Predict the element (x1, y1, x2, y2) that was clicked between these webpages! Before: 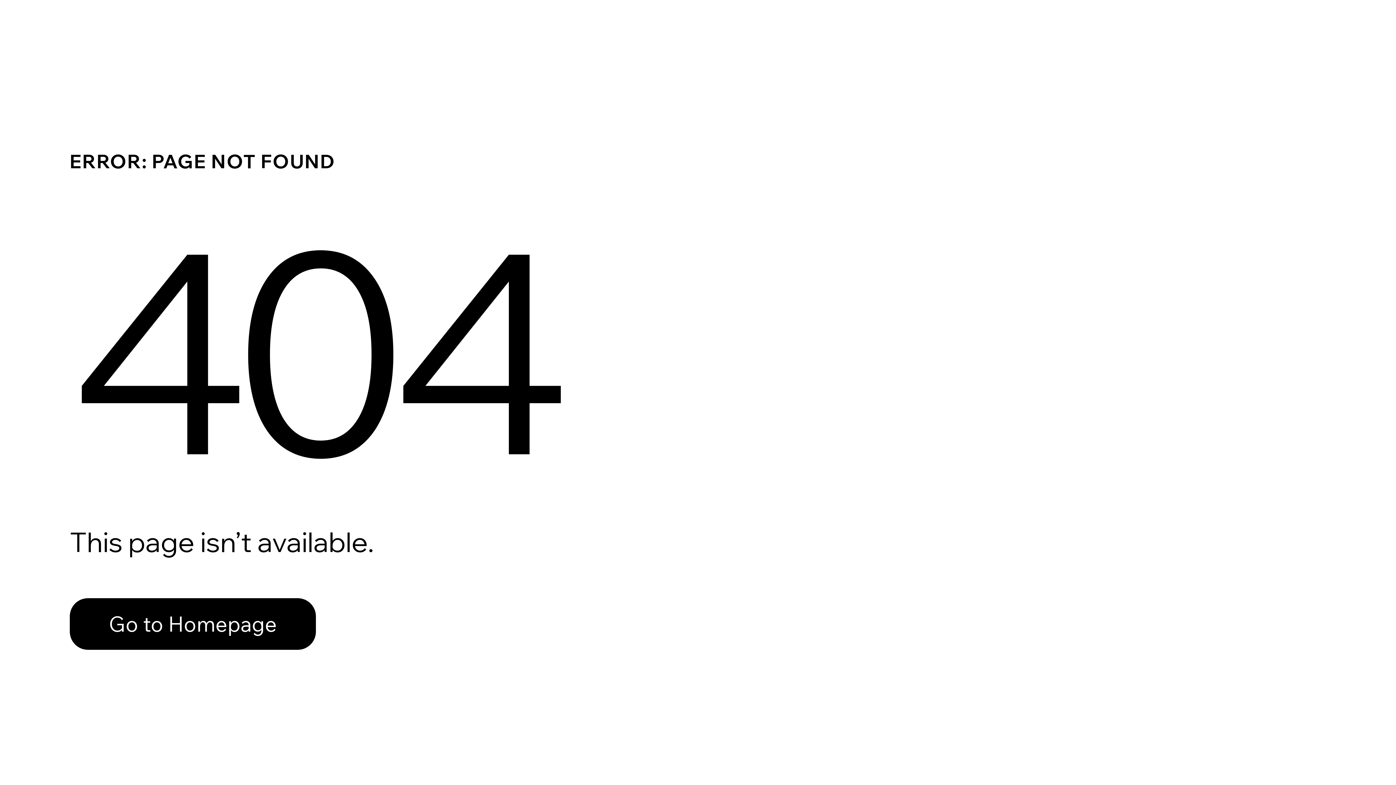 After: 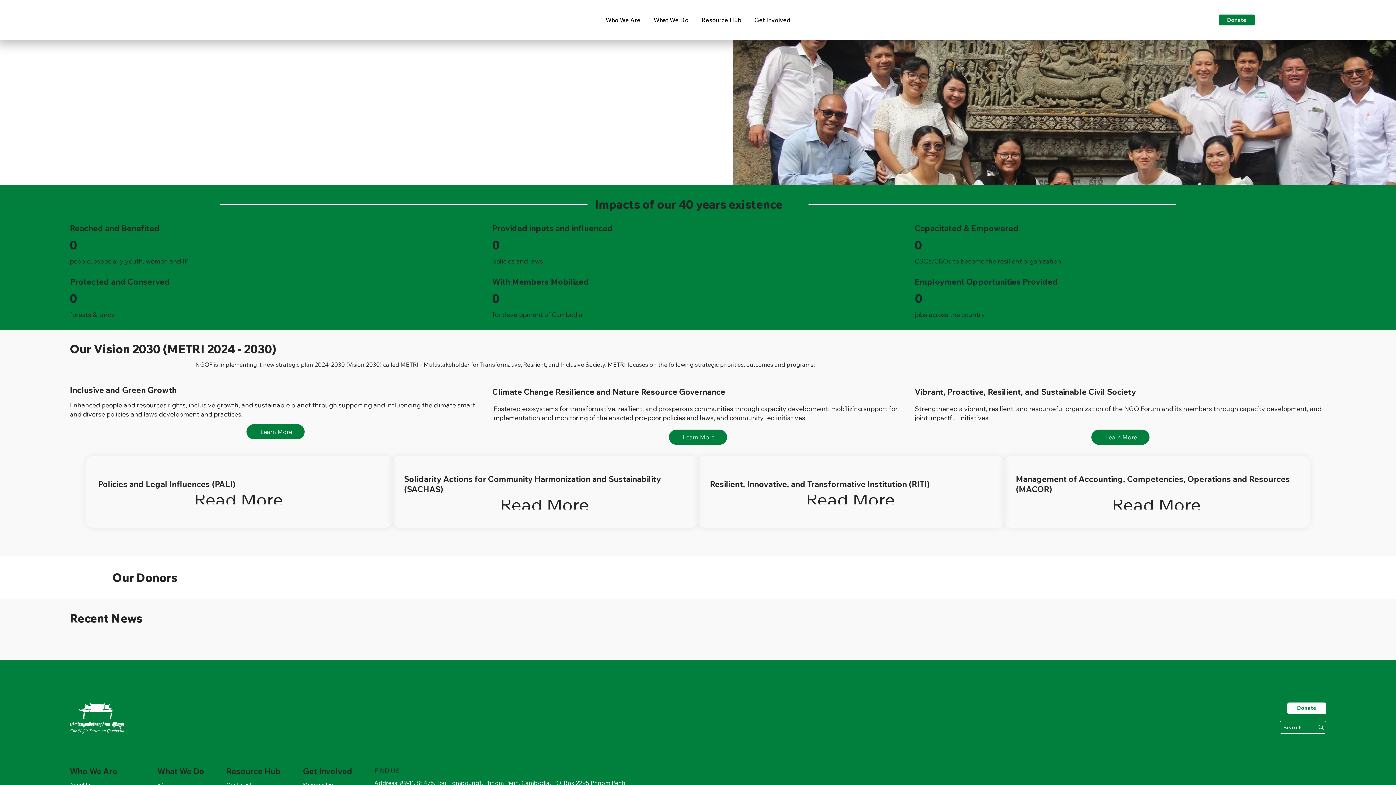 Action: bbox: (69, 598, 316, 650) label: Go to Homepage